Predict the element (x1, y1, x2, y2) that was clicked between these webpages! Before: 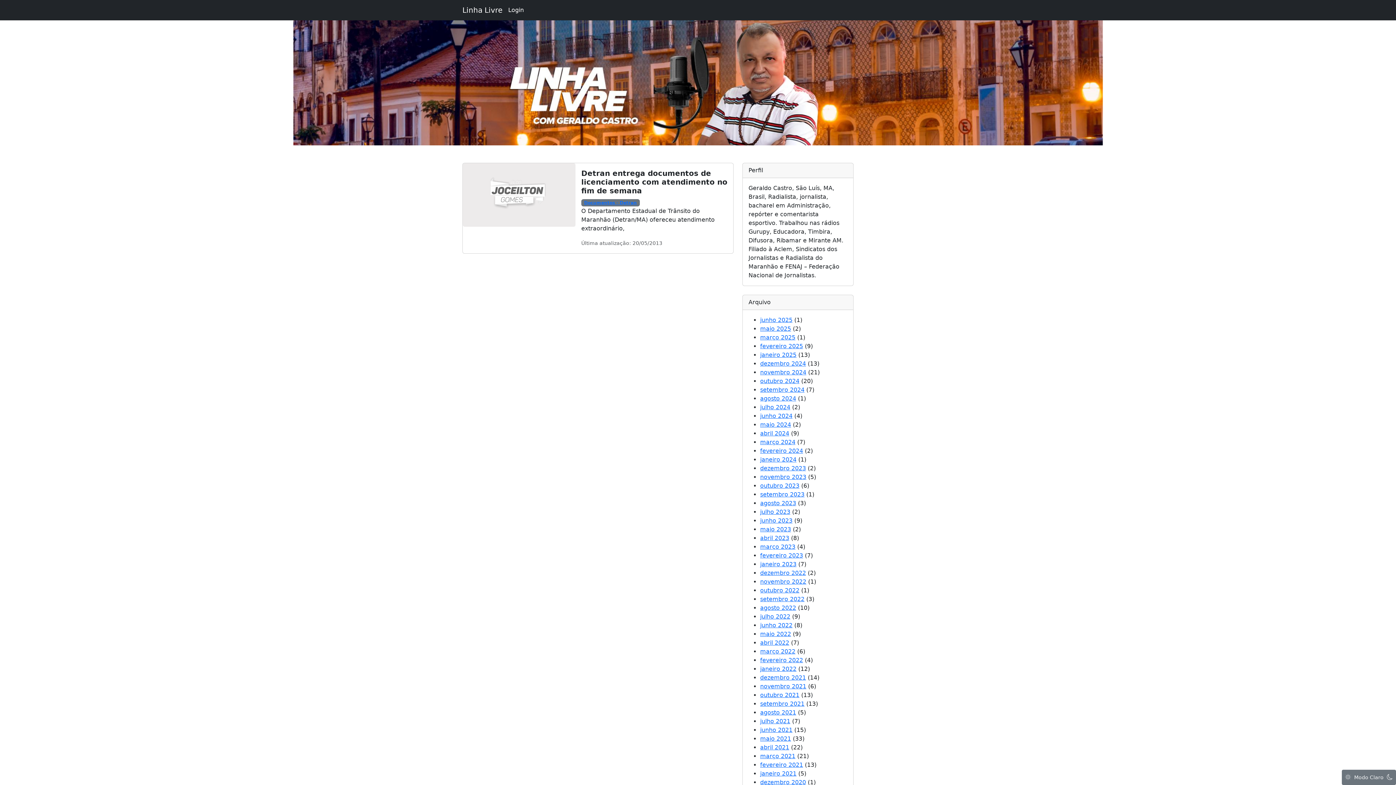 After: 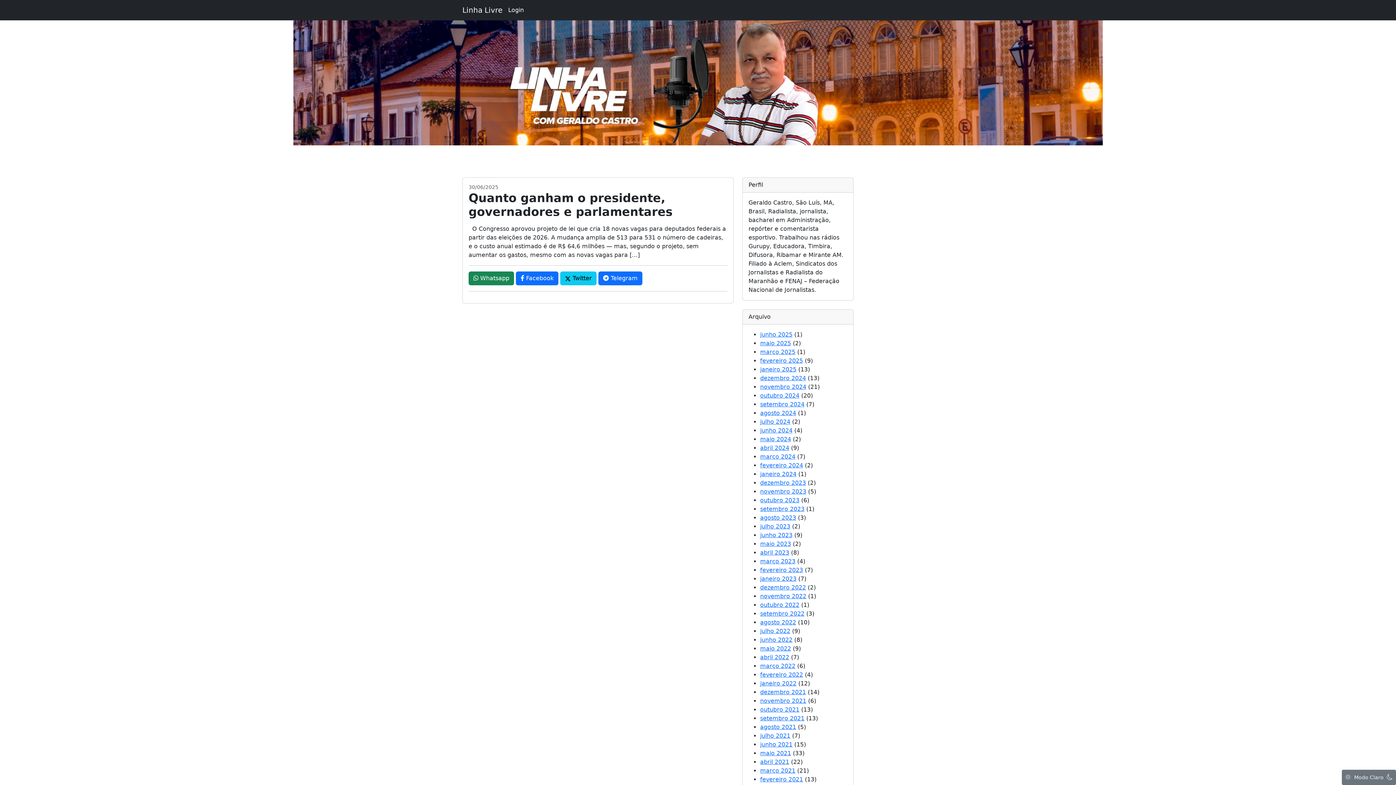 Action: bbox: (760, 316, 792, 323) label: junho 2025